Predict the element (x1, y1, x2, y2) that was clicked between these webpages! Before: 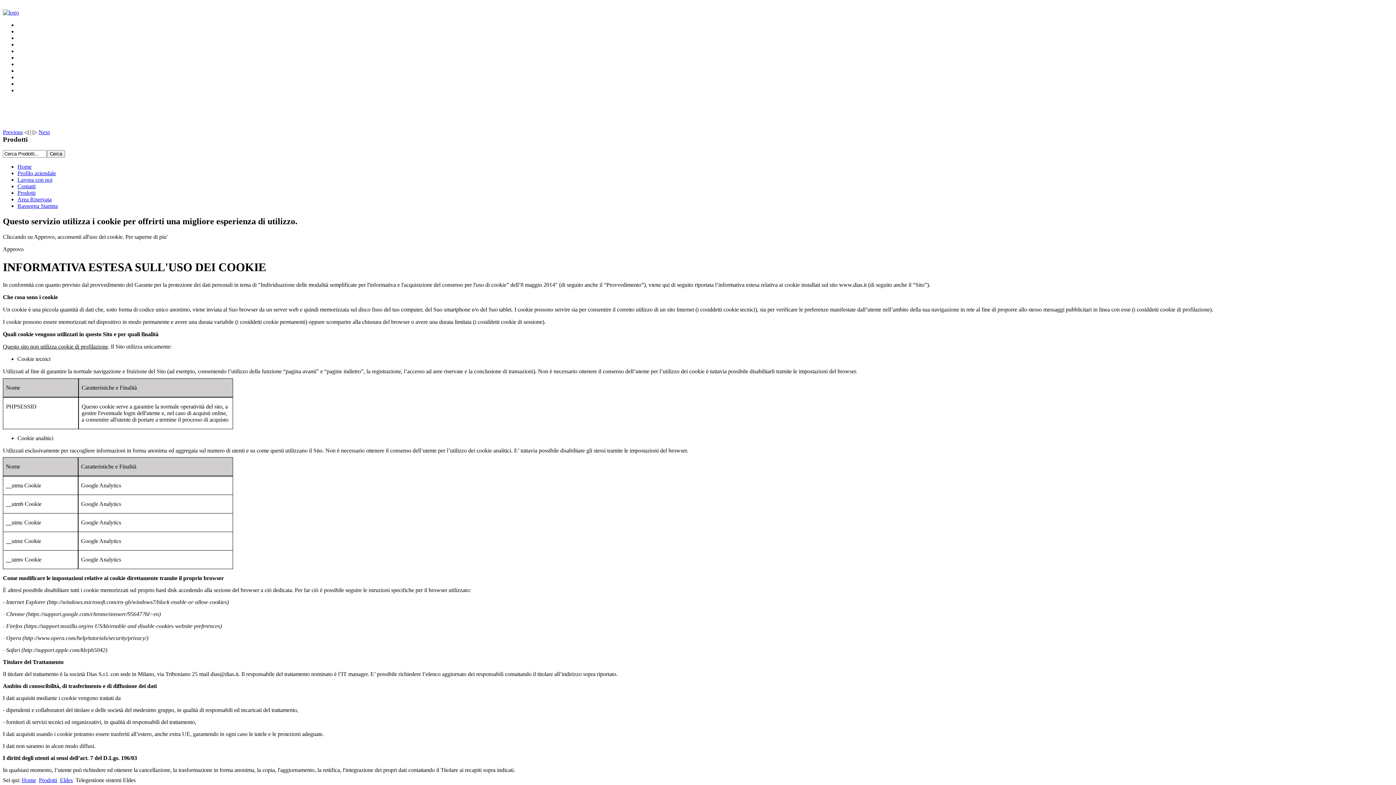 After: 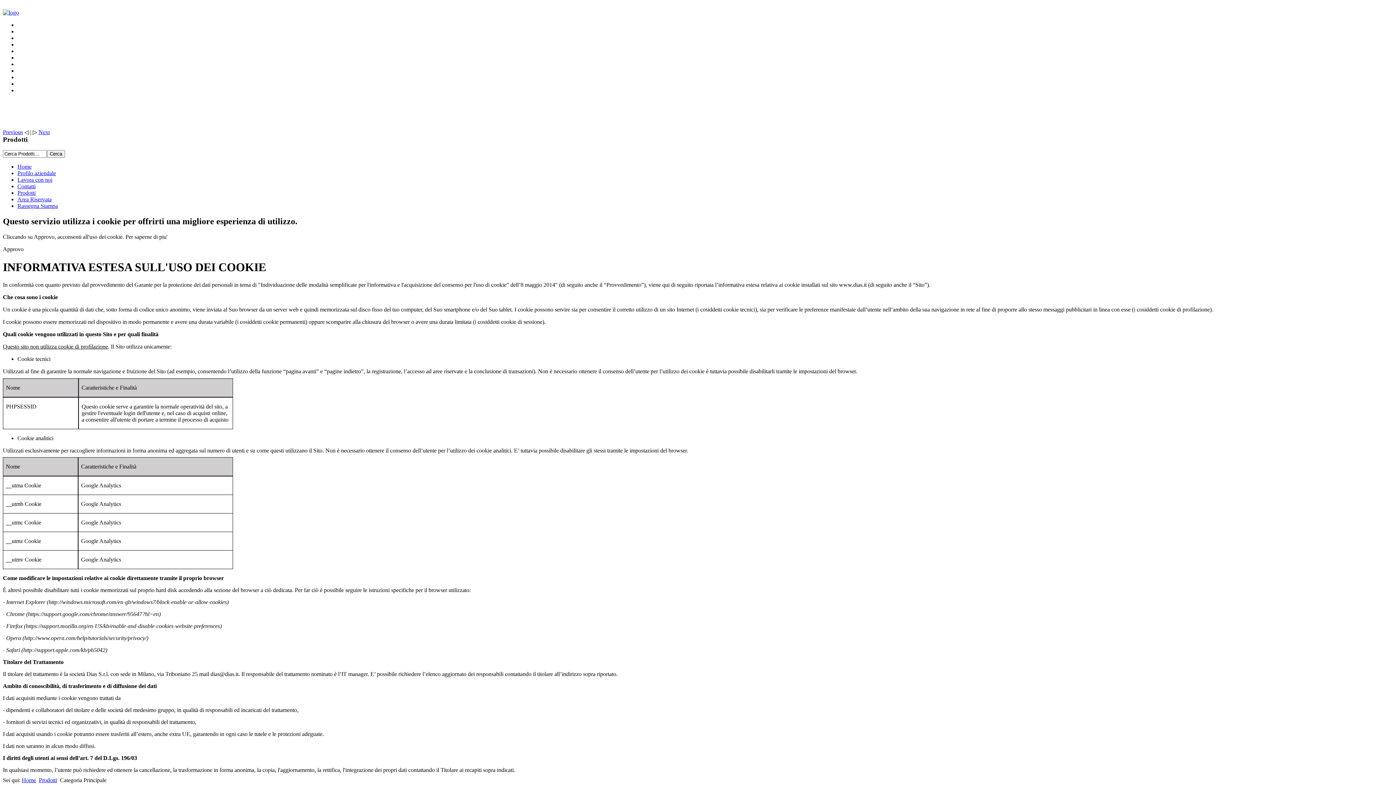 Action: bbox: (38, 777, 57, 783) label: Prodotti